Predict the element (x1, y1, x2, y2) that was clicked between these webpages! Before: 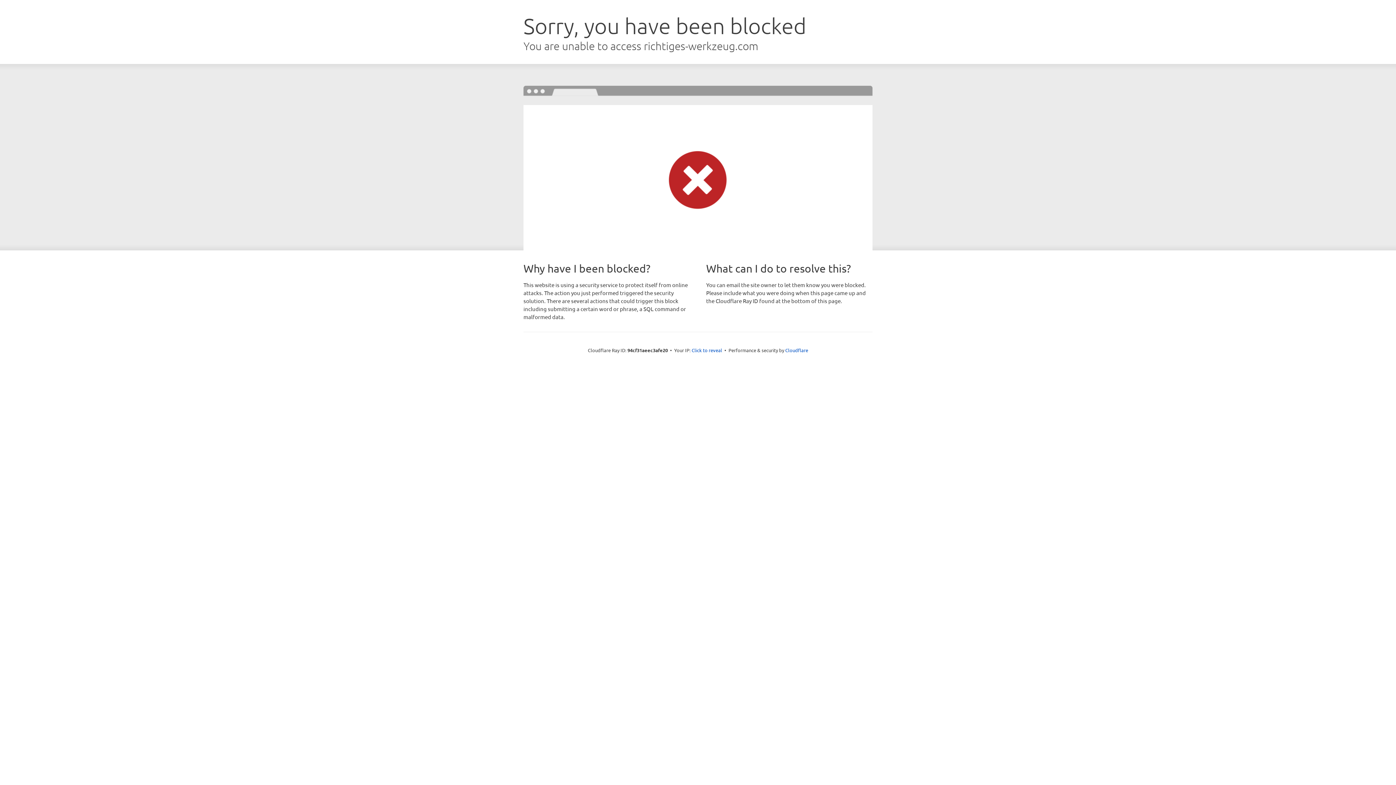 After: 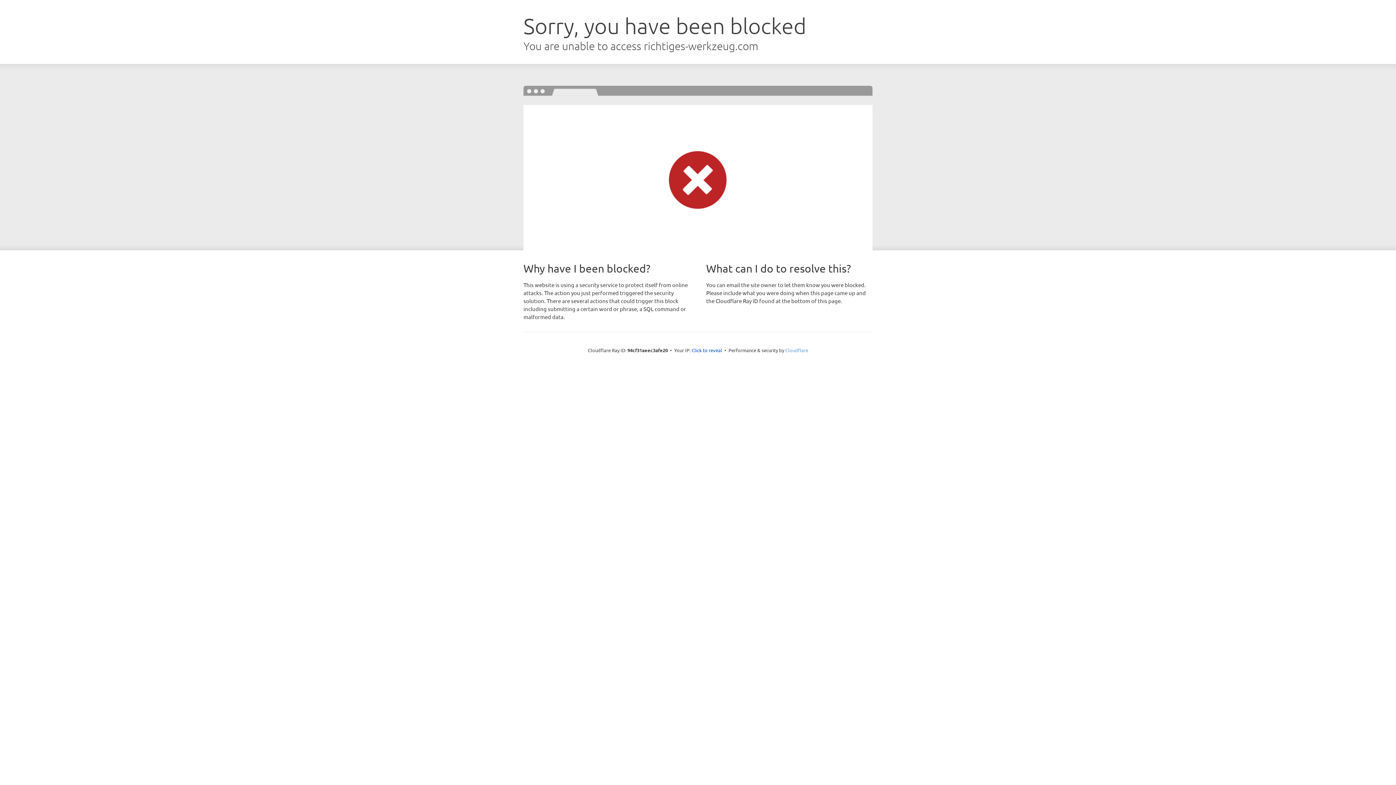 Action: label: Cloudflare bbox: (785, 347, 808, 353)